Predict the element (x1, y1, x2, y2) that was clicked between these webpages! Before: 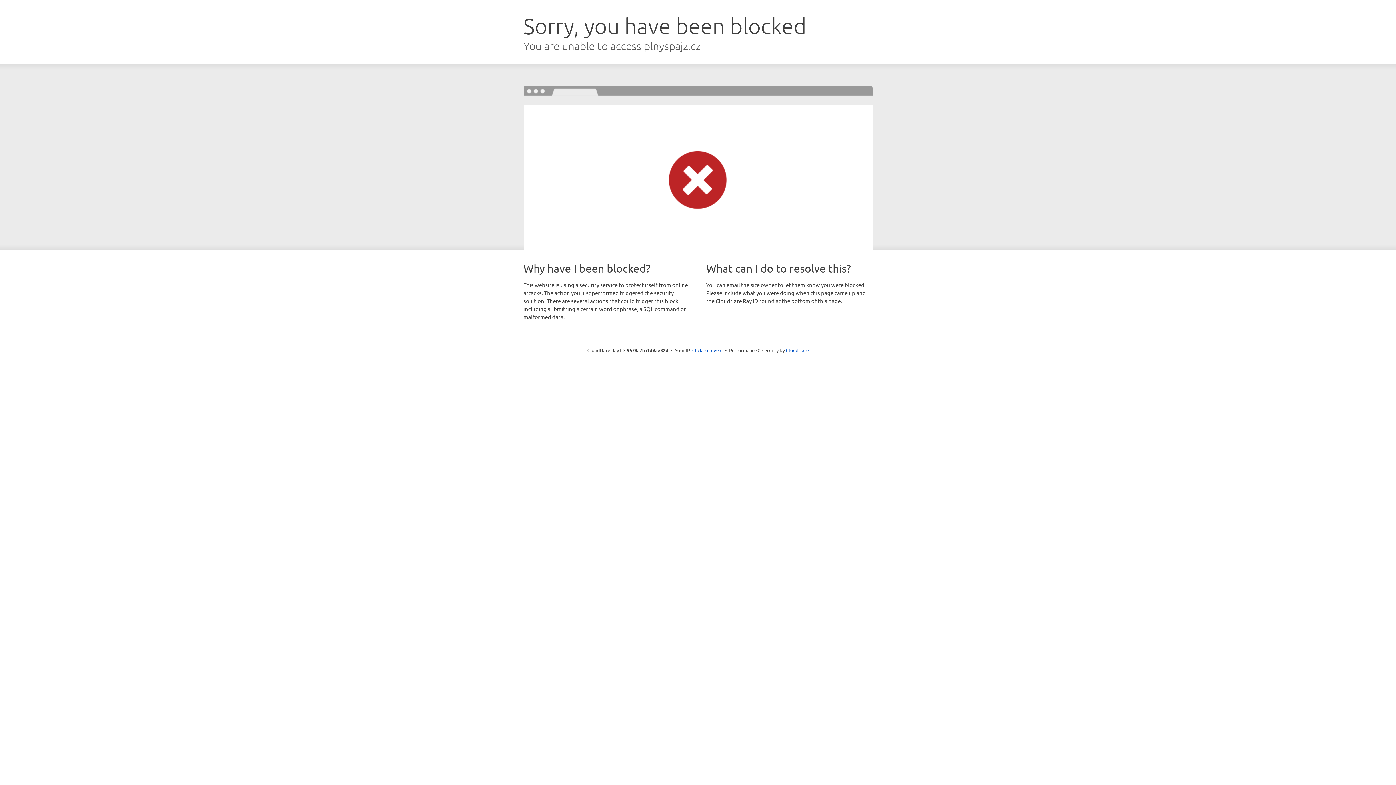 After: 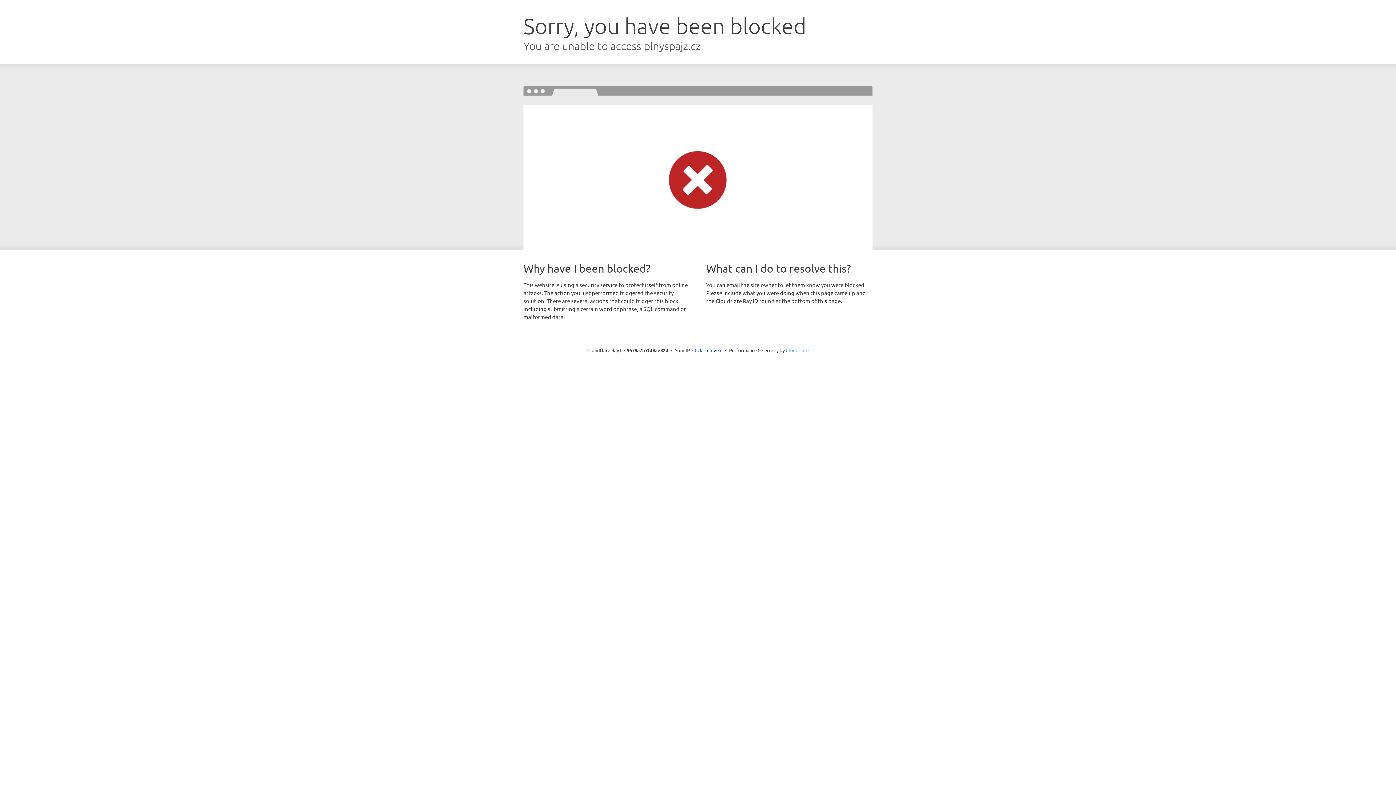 Action: bbox: (786, 347, 808, 353) label: Cloudflare